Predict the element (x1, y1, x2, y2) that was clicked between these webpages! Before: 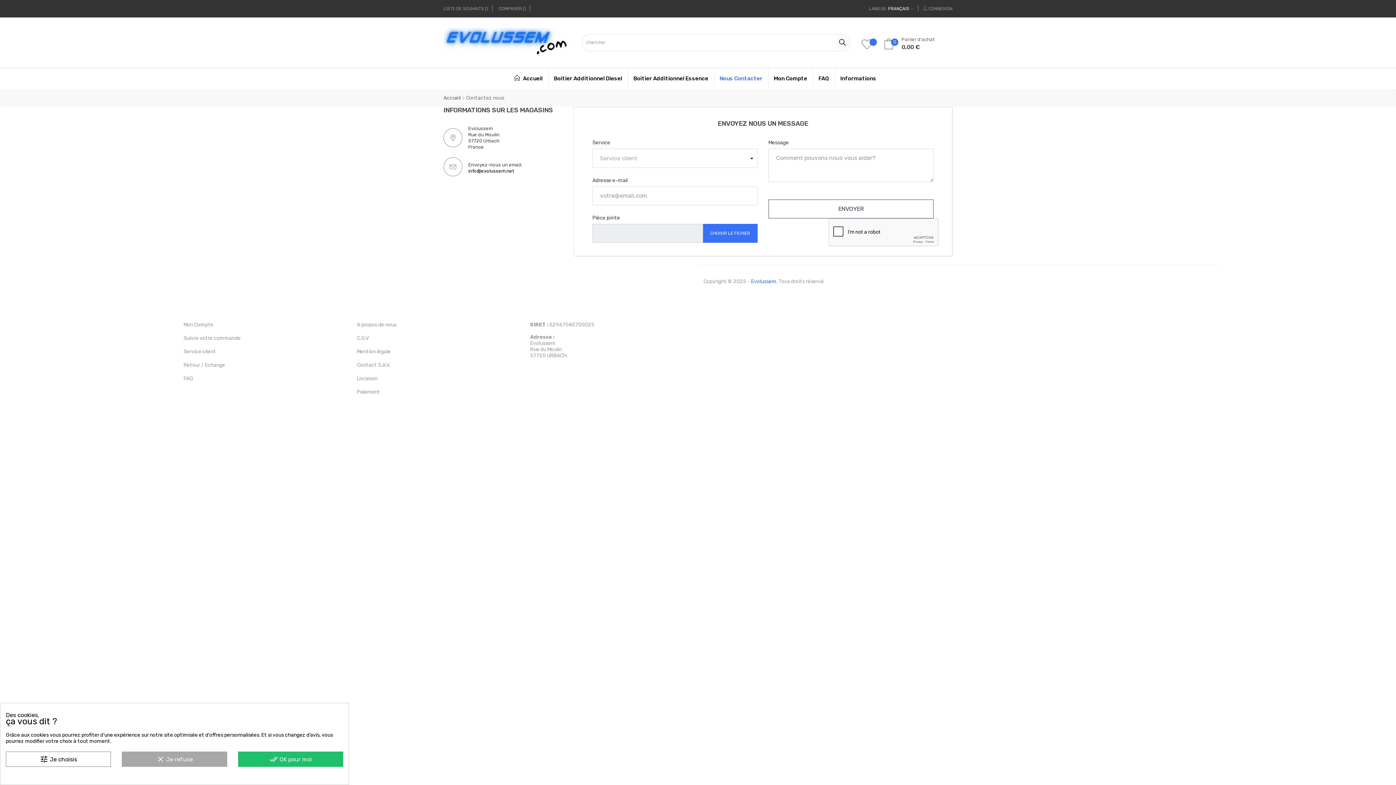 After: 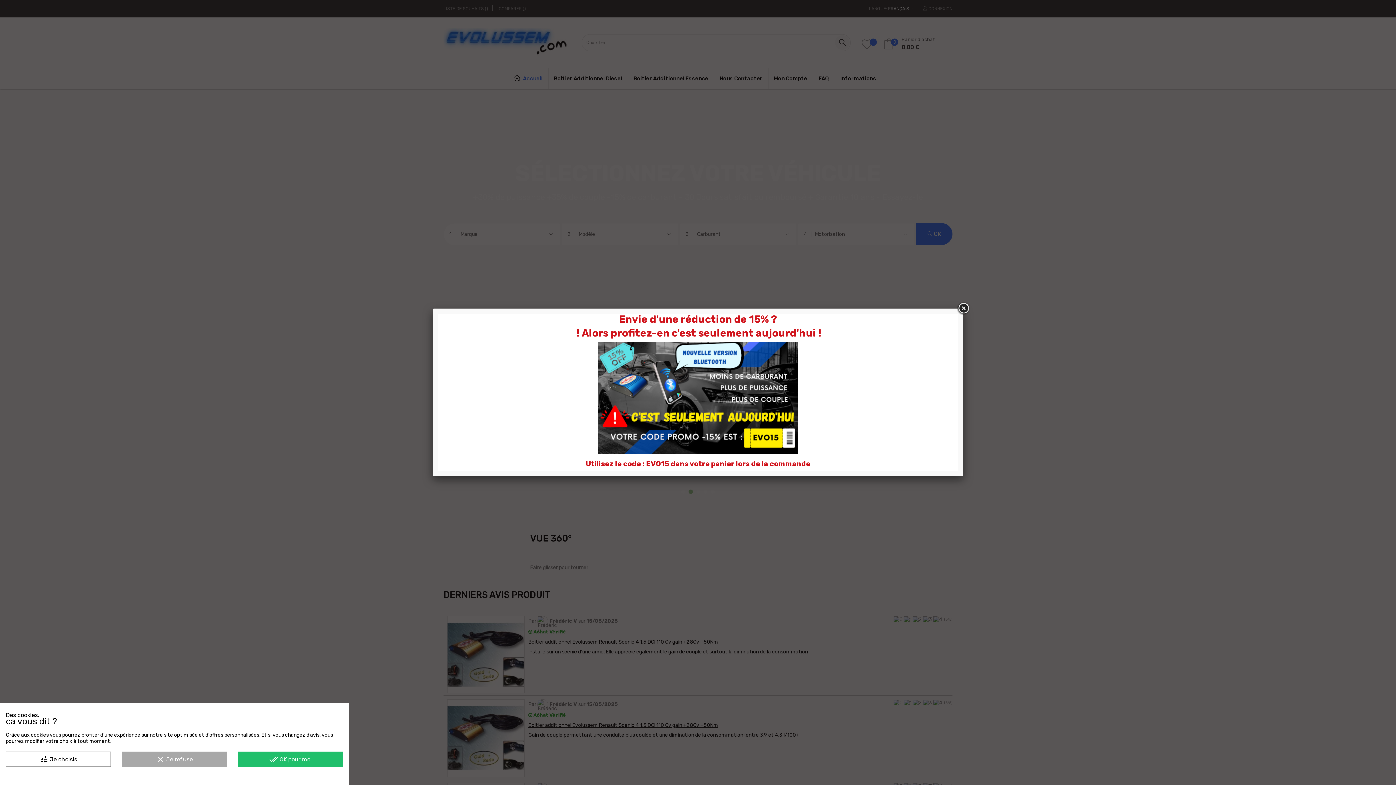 Action: bbox: (443, 94, 460, 101) label: Accueil